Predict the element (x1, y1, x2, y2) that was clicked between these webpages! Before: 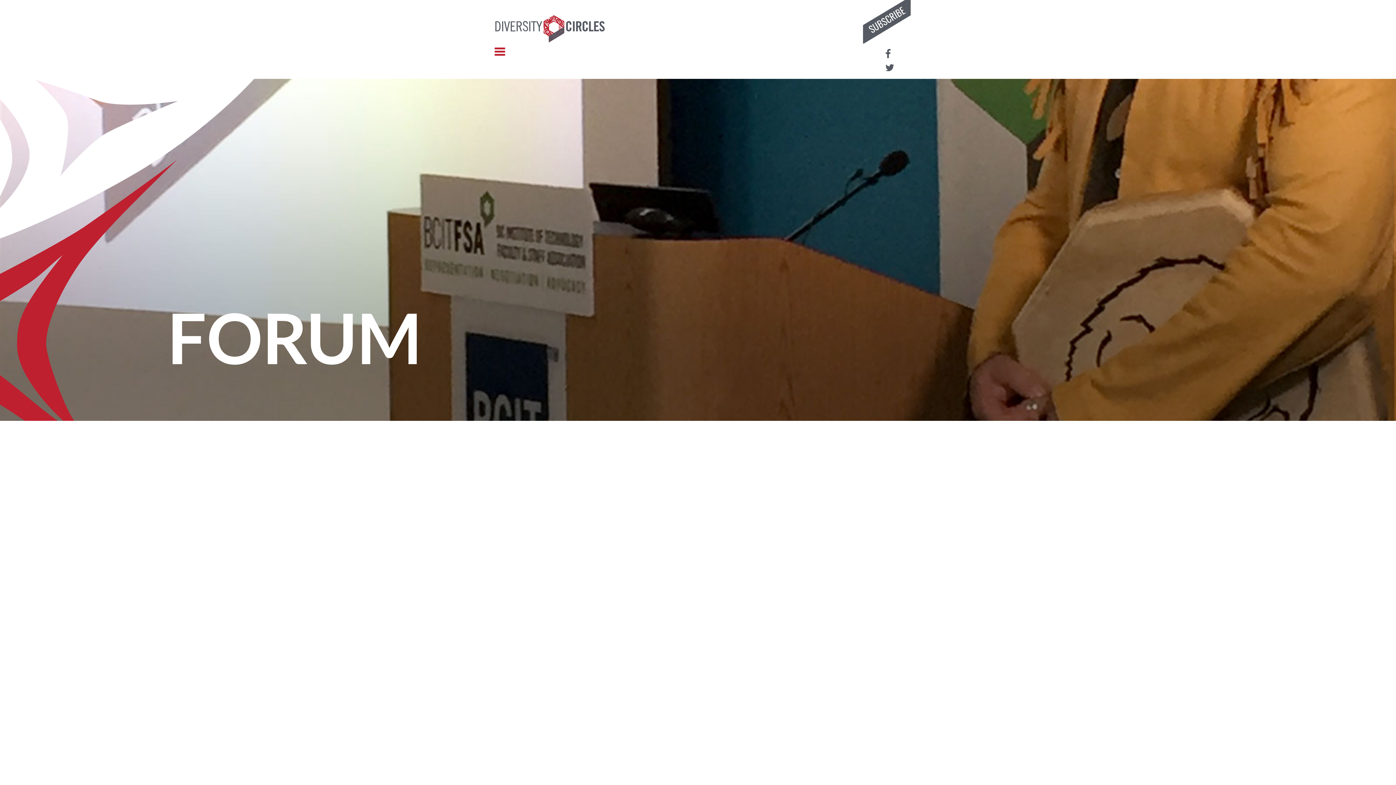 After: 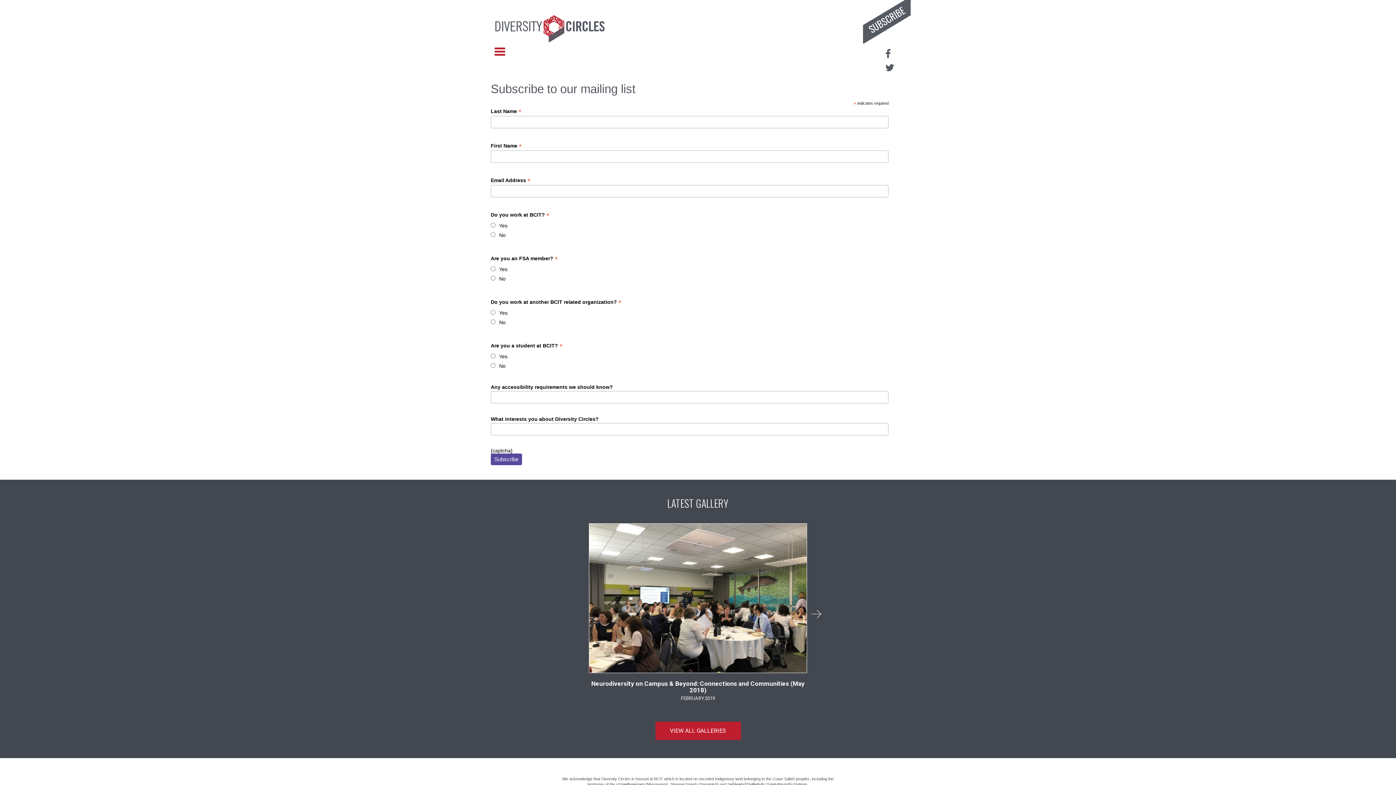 Action: bbox: (838, -23, 910, 49)